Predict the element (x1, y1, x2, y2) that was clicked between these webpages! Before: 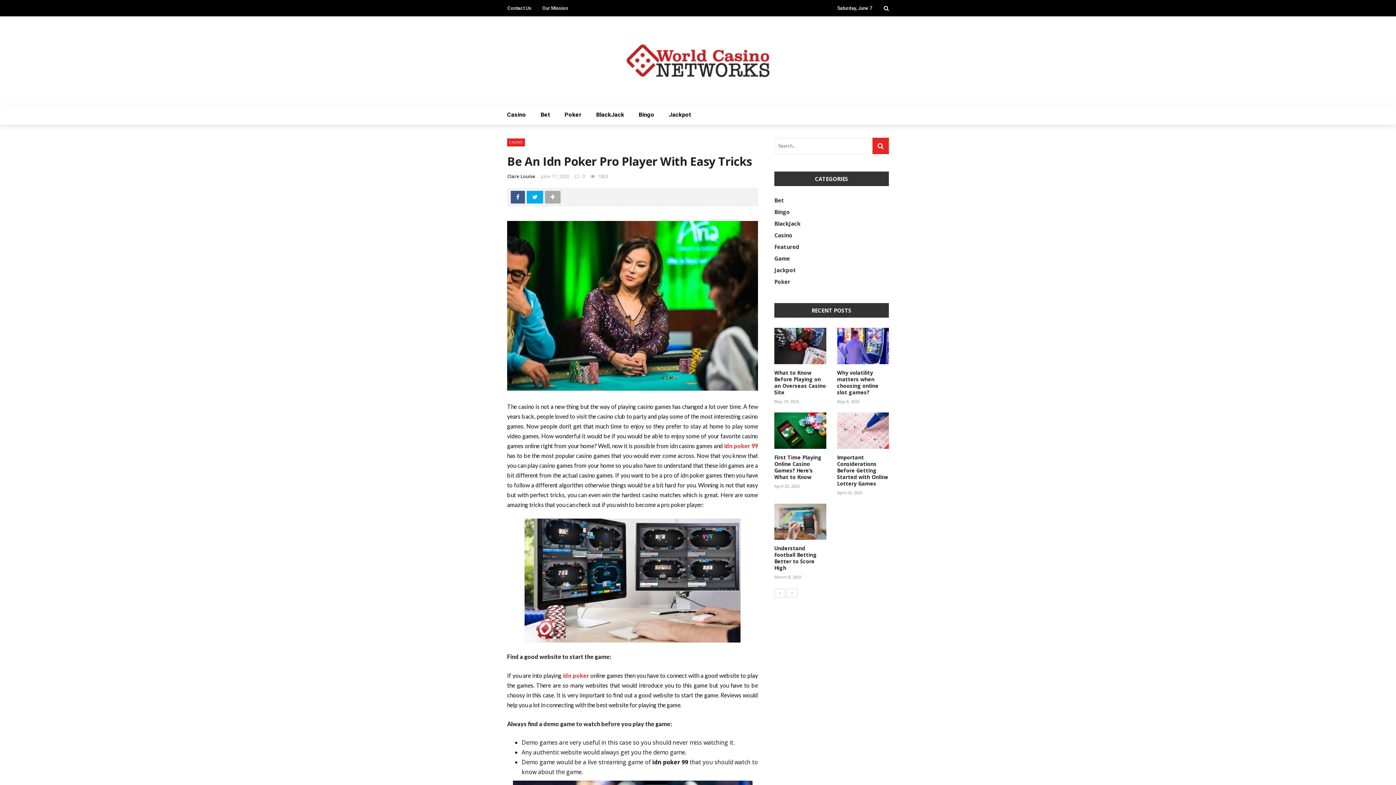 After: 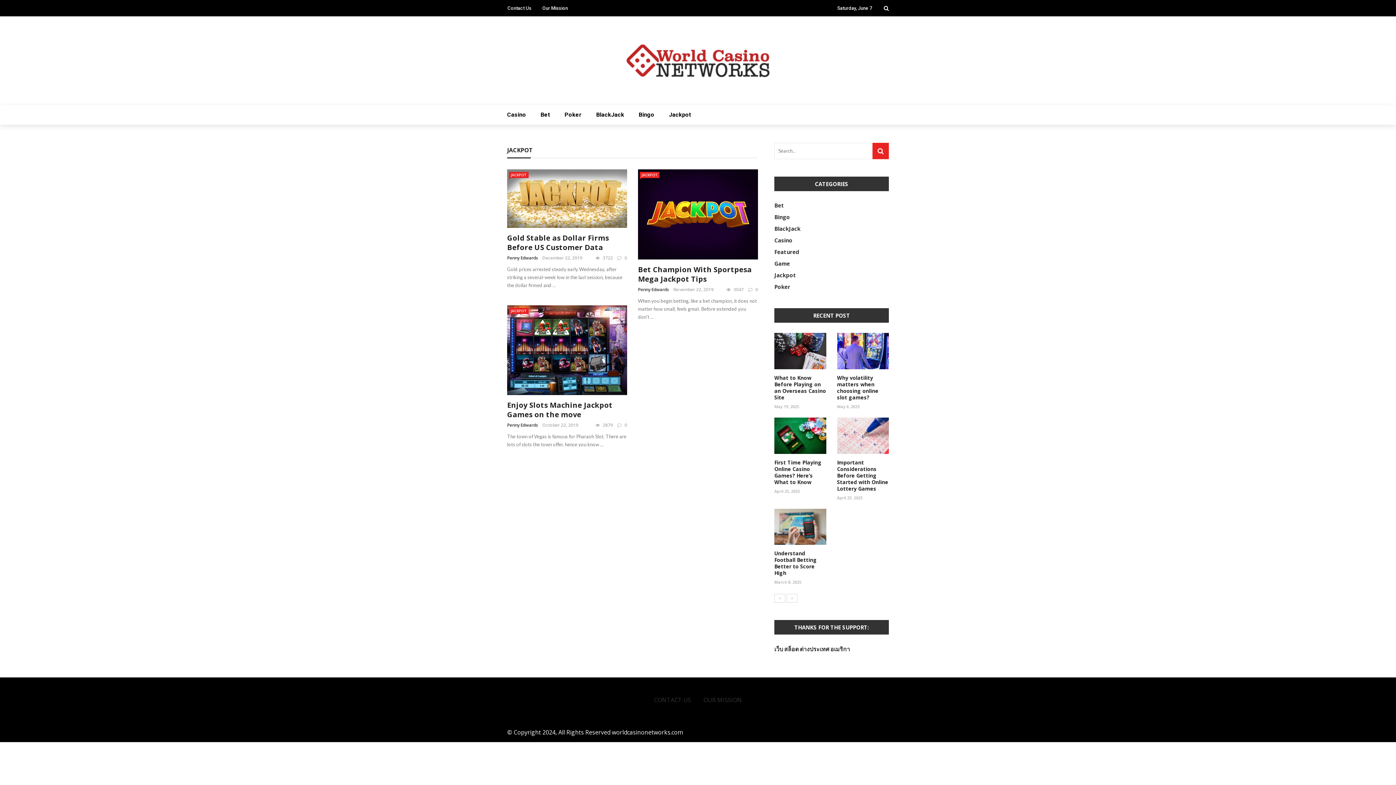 Action: bbox: (774, 266, 796, 273) label: Jackpot